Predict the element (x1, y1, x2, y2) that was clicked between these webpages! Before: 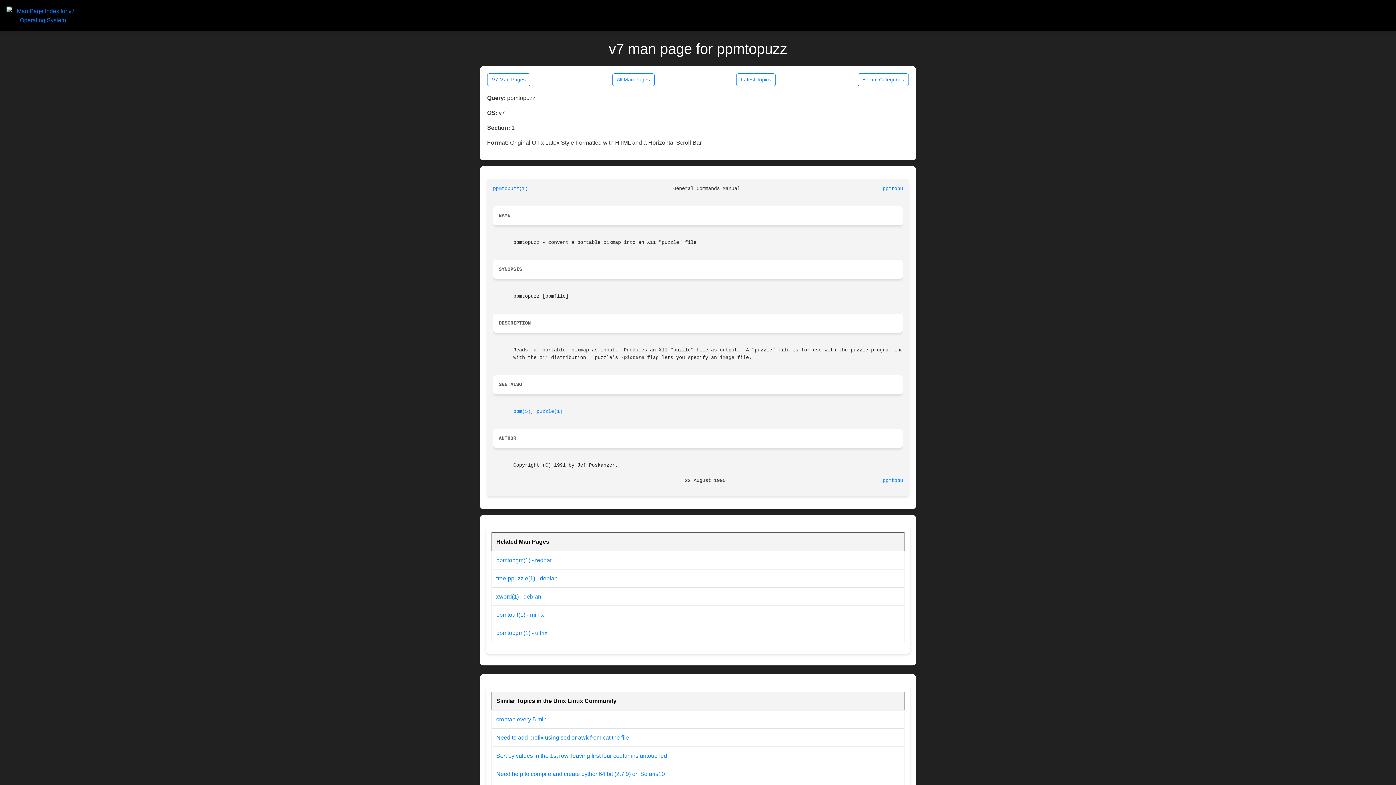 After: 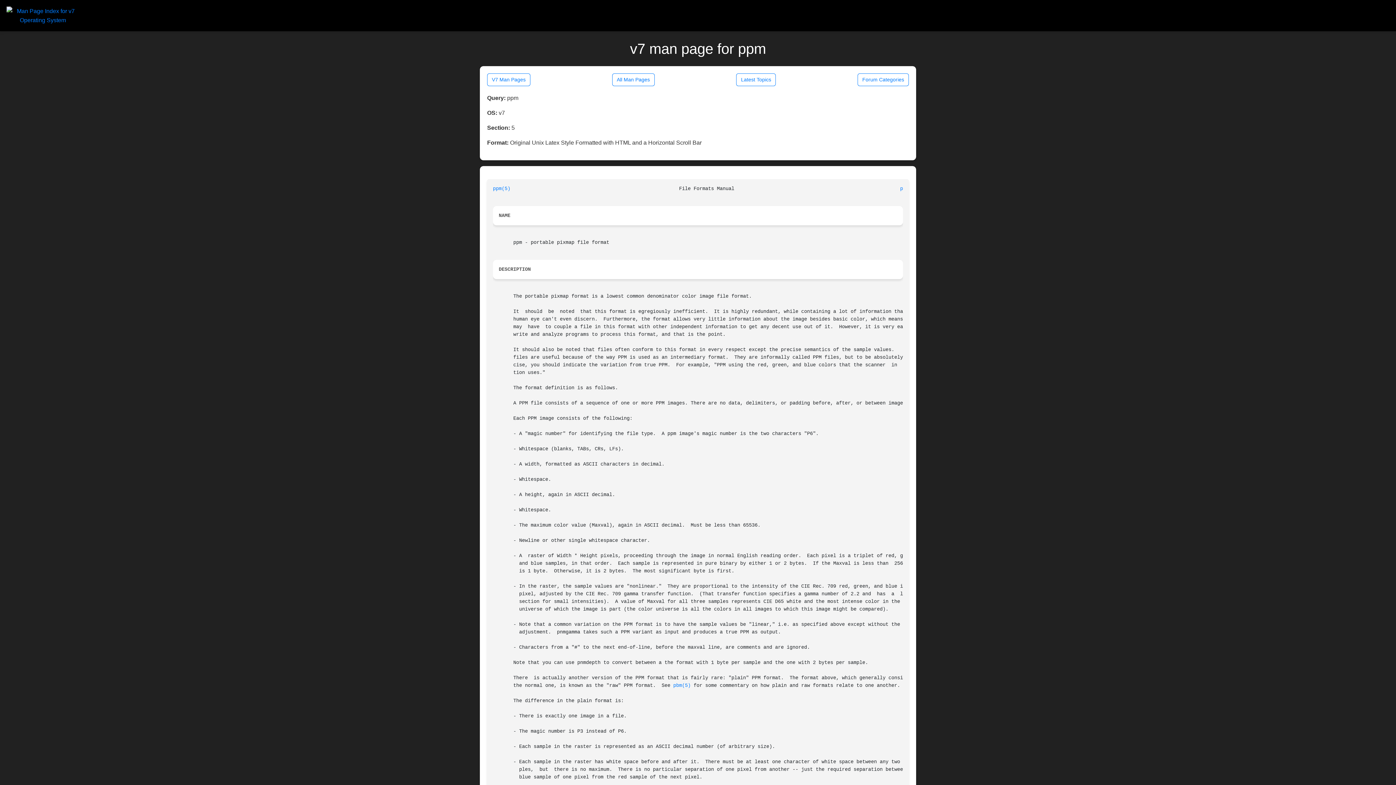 Action: label: ppm(5) bbox: (513, 409, 530, 414)